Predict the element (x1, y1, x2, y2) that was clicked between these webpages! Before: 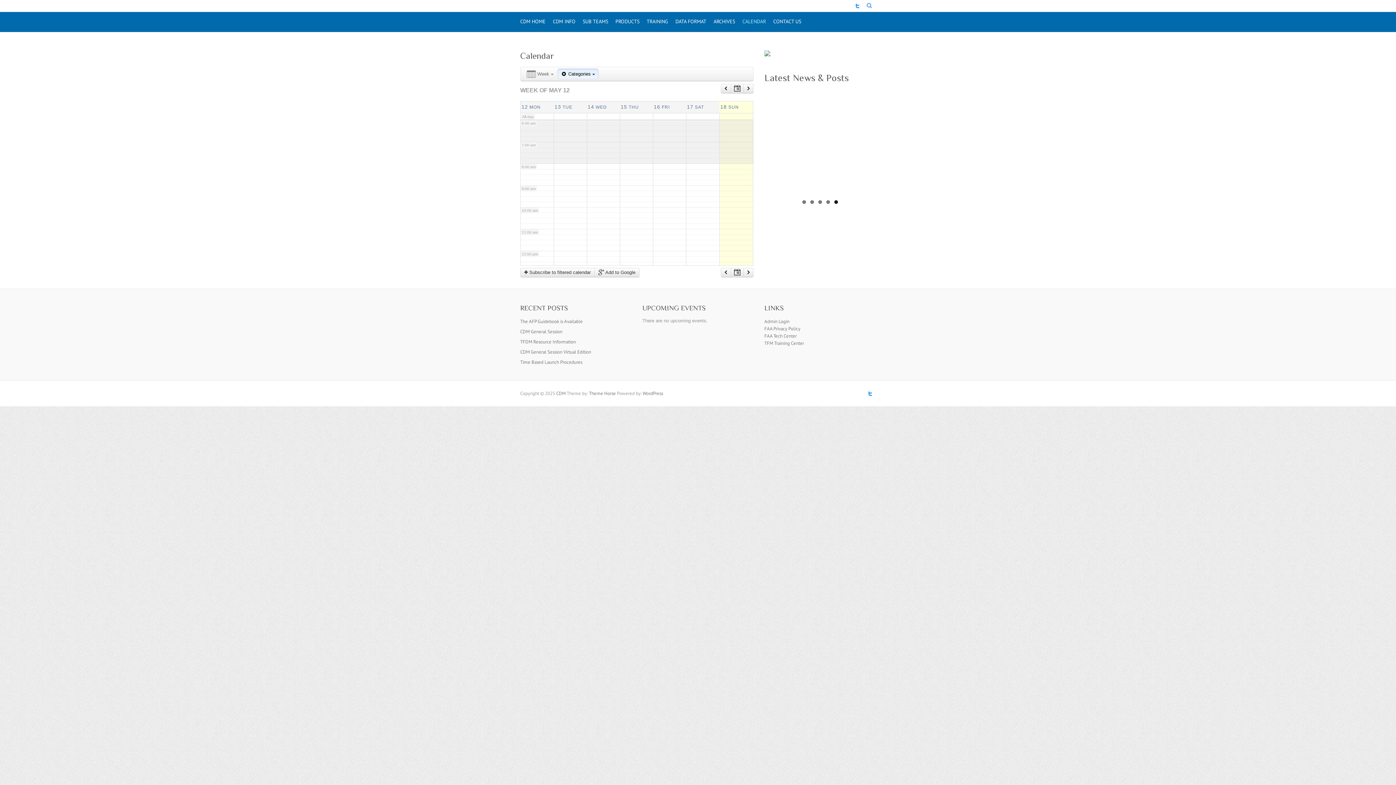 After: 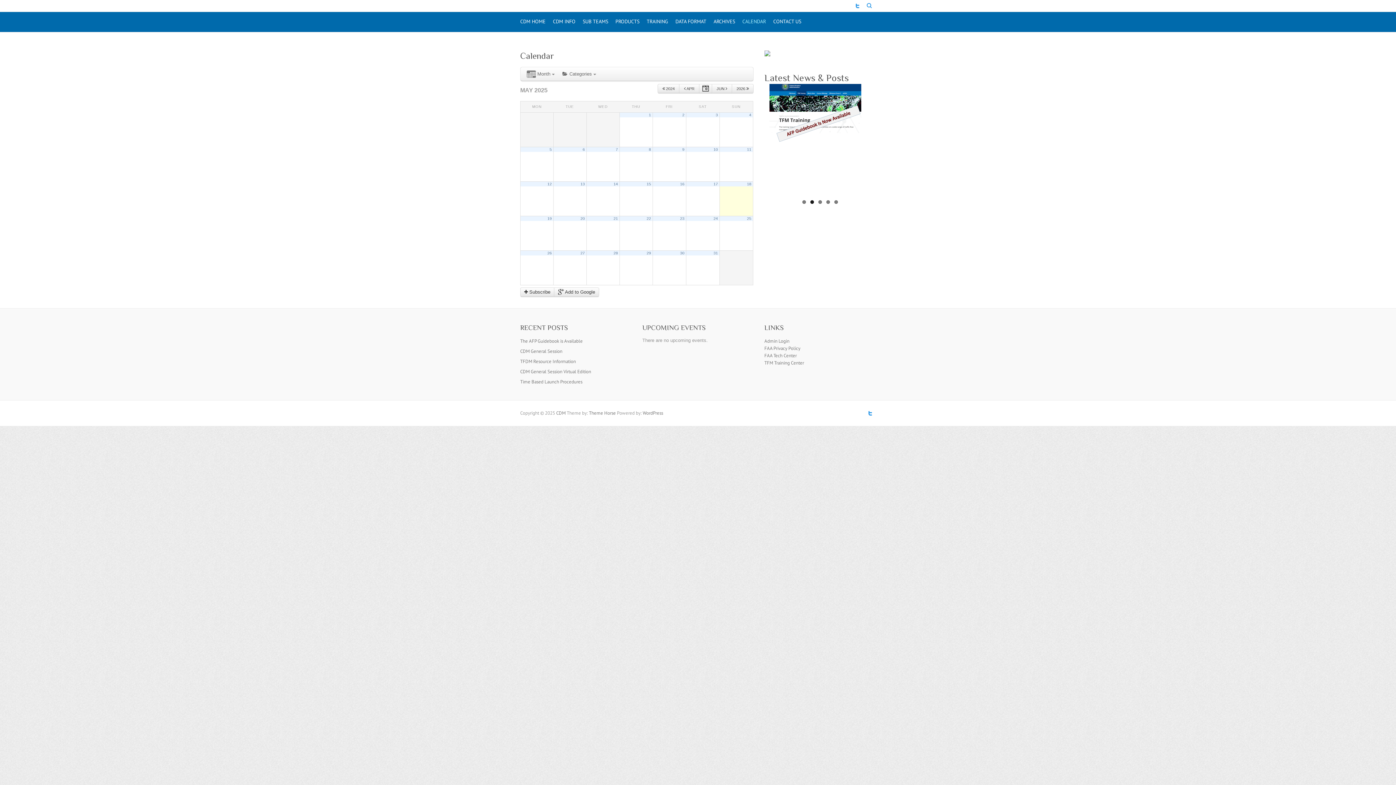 Action: label: CALENDAR bbox: (742, 12, 766, 32)